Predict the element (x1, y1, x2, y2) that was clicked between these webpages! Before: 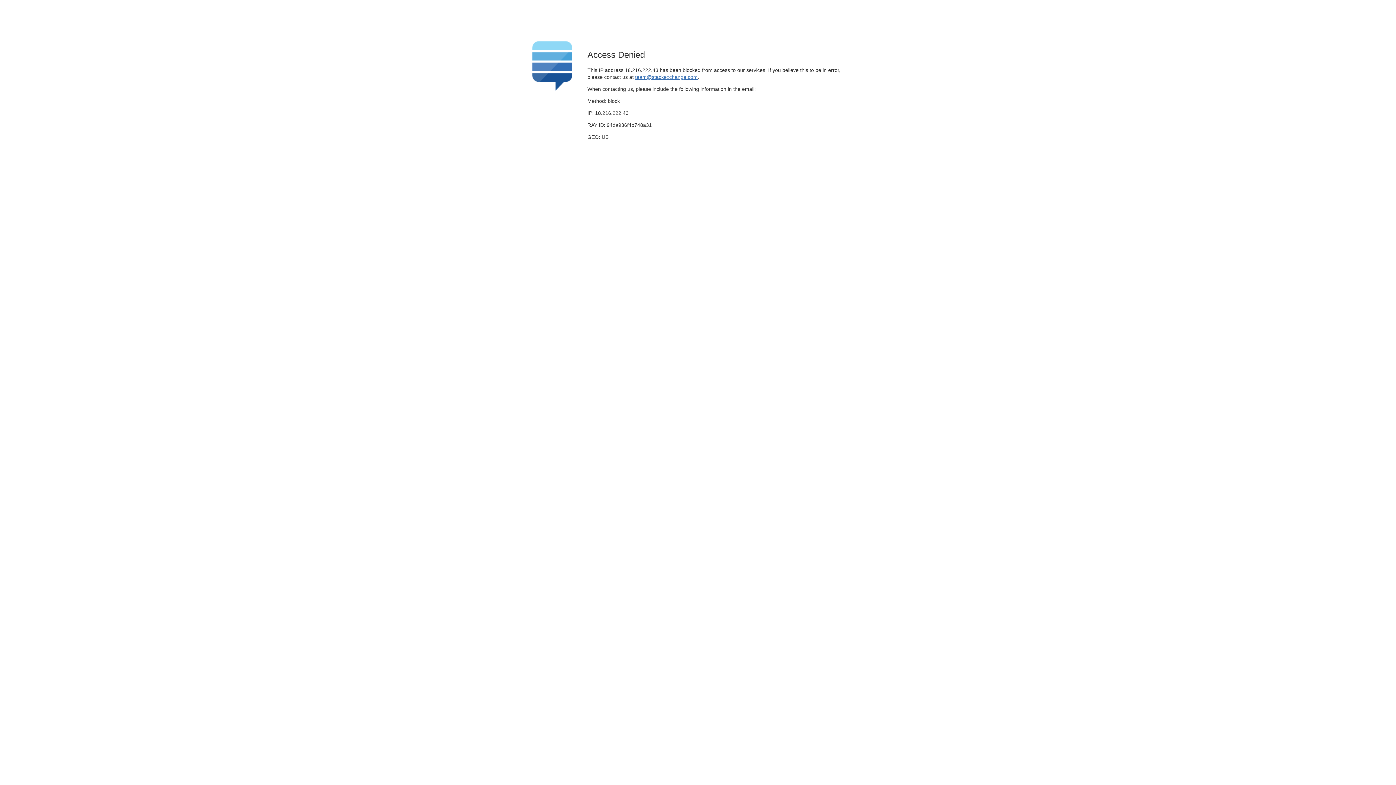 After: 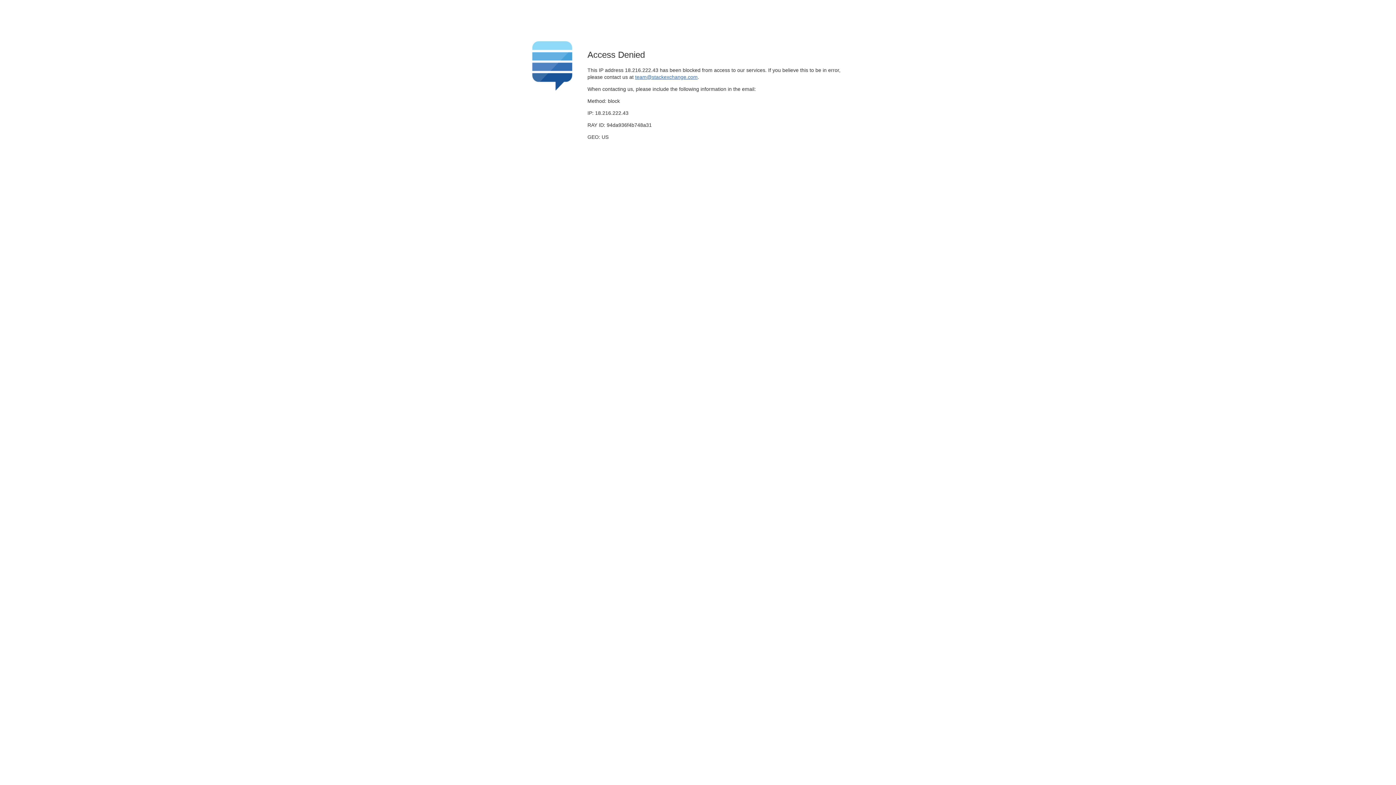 Action: label: team@stackexchange.com bbox: (635, 74, 697, 79)